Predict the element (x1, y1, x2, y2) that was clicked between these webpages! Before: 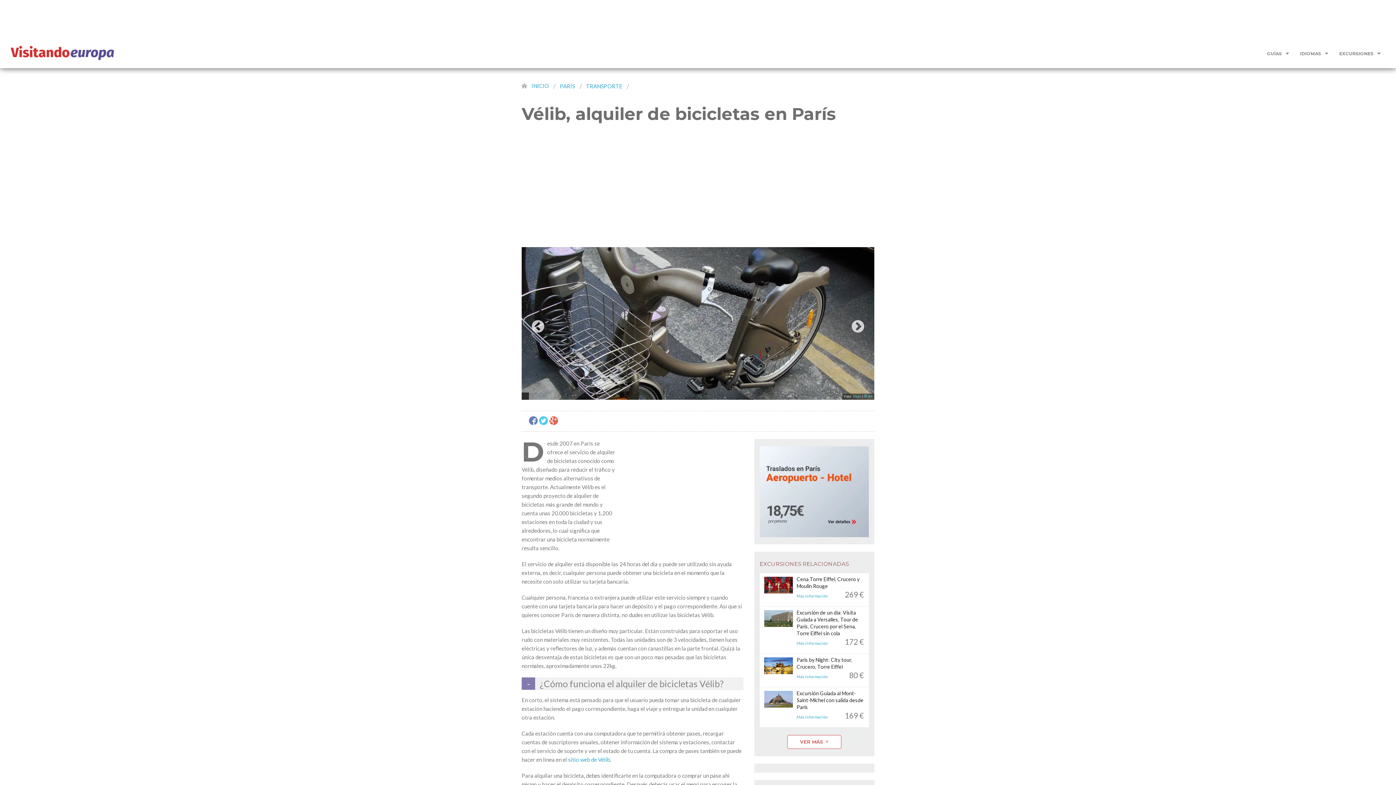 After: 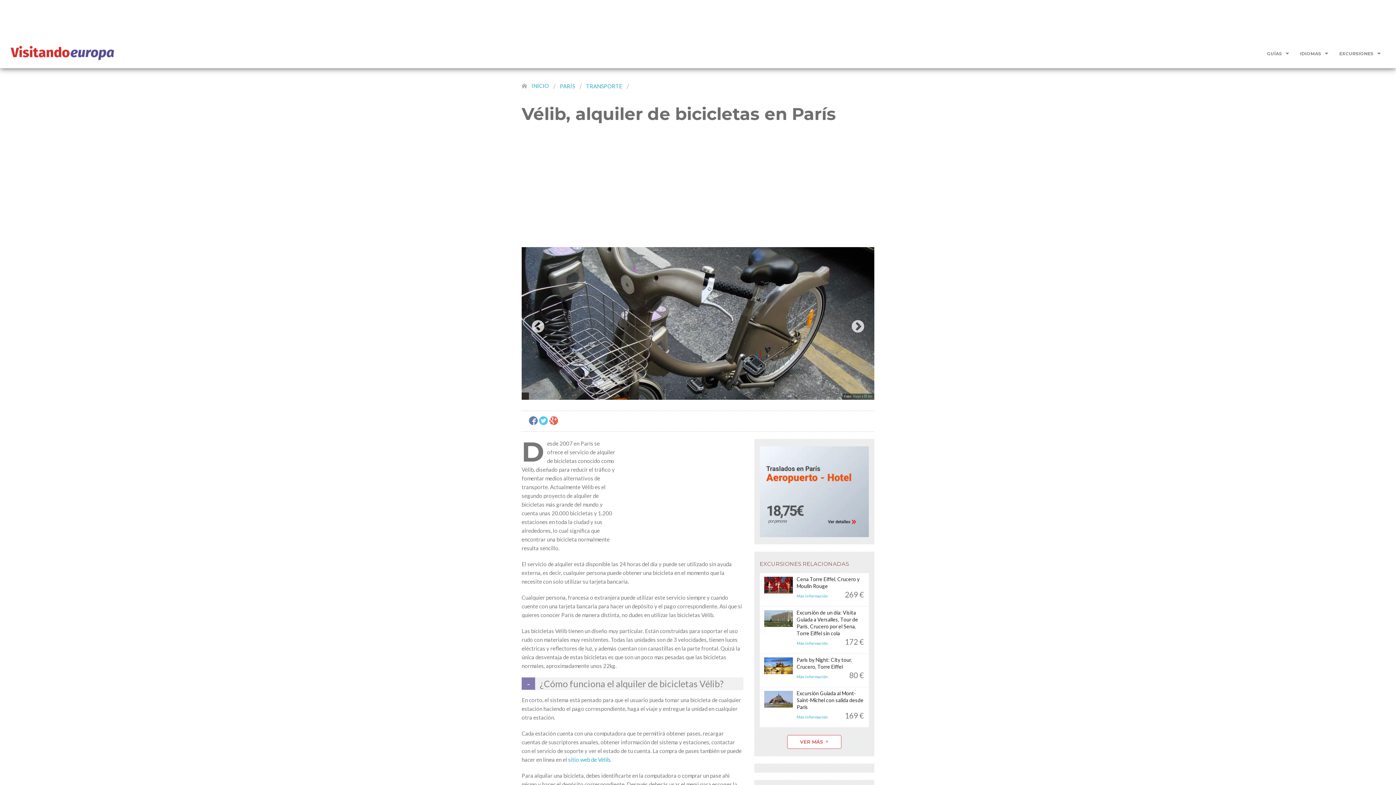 Action: bbox: (853, 394, 861, 398) label: Evan